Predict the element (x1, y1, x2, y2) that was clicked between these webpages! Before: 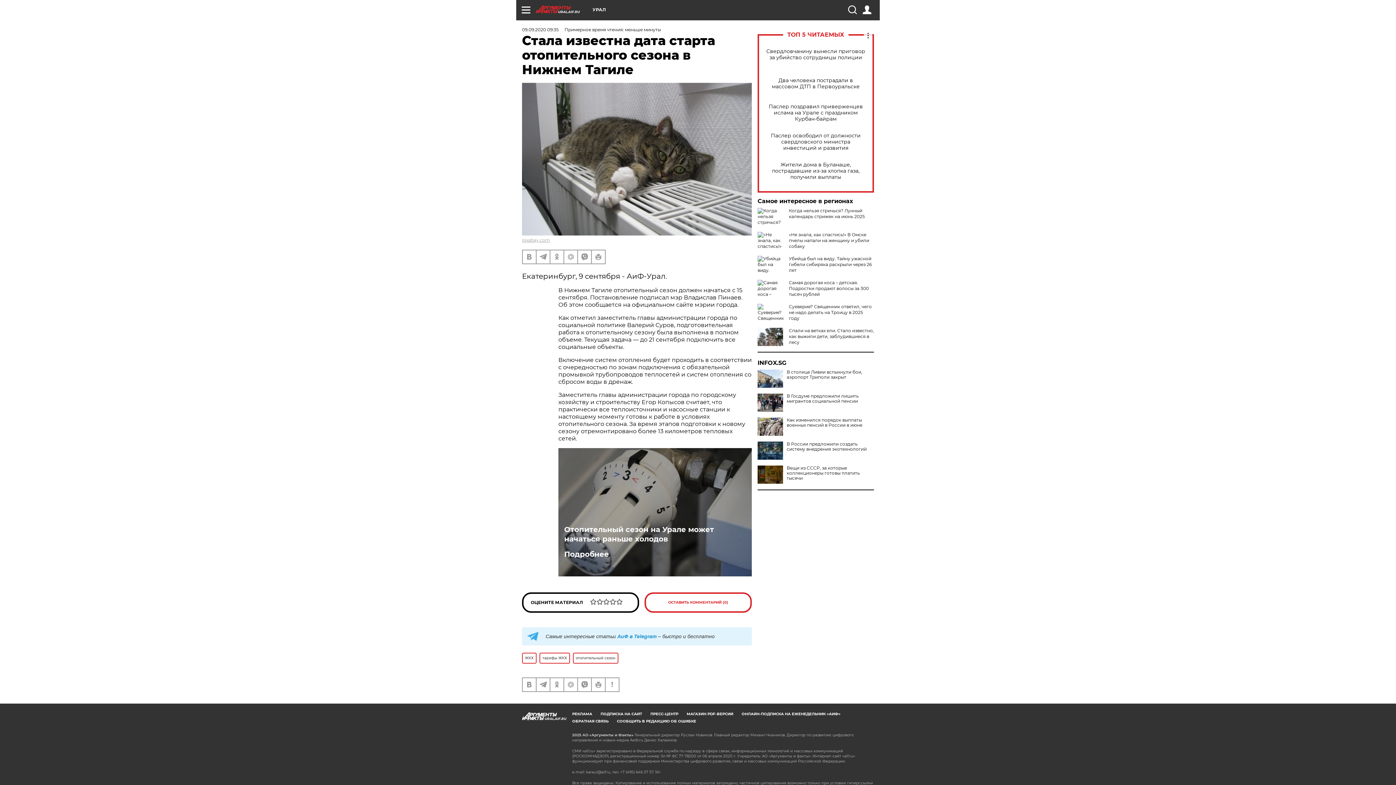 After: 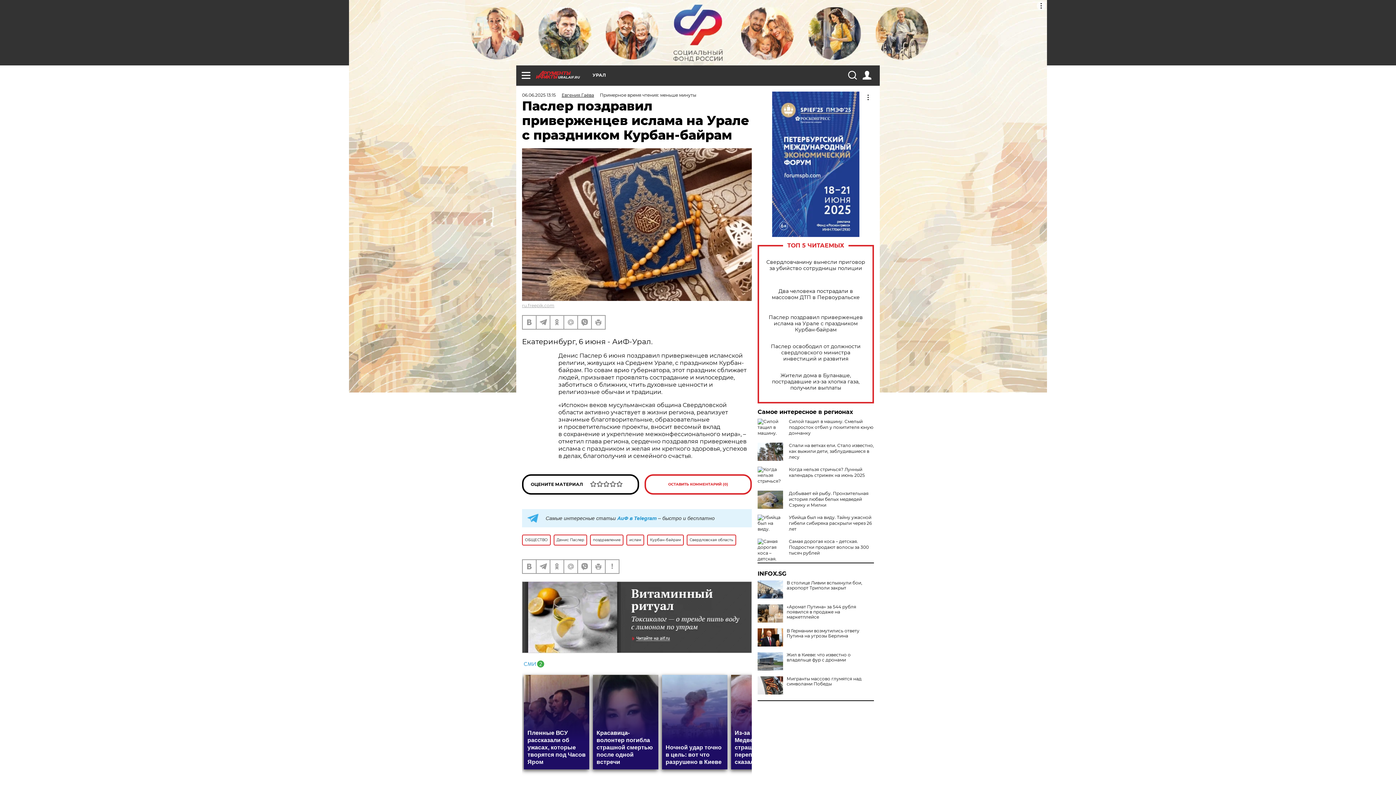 Action: label: Паслер поздравил приверженцев ислама на Урале с праздником Курбан-байрам bbox: (765, 103, 866, 122)